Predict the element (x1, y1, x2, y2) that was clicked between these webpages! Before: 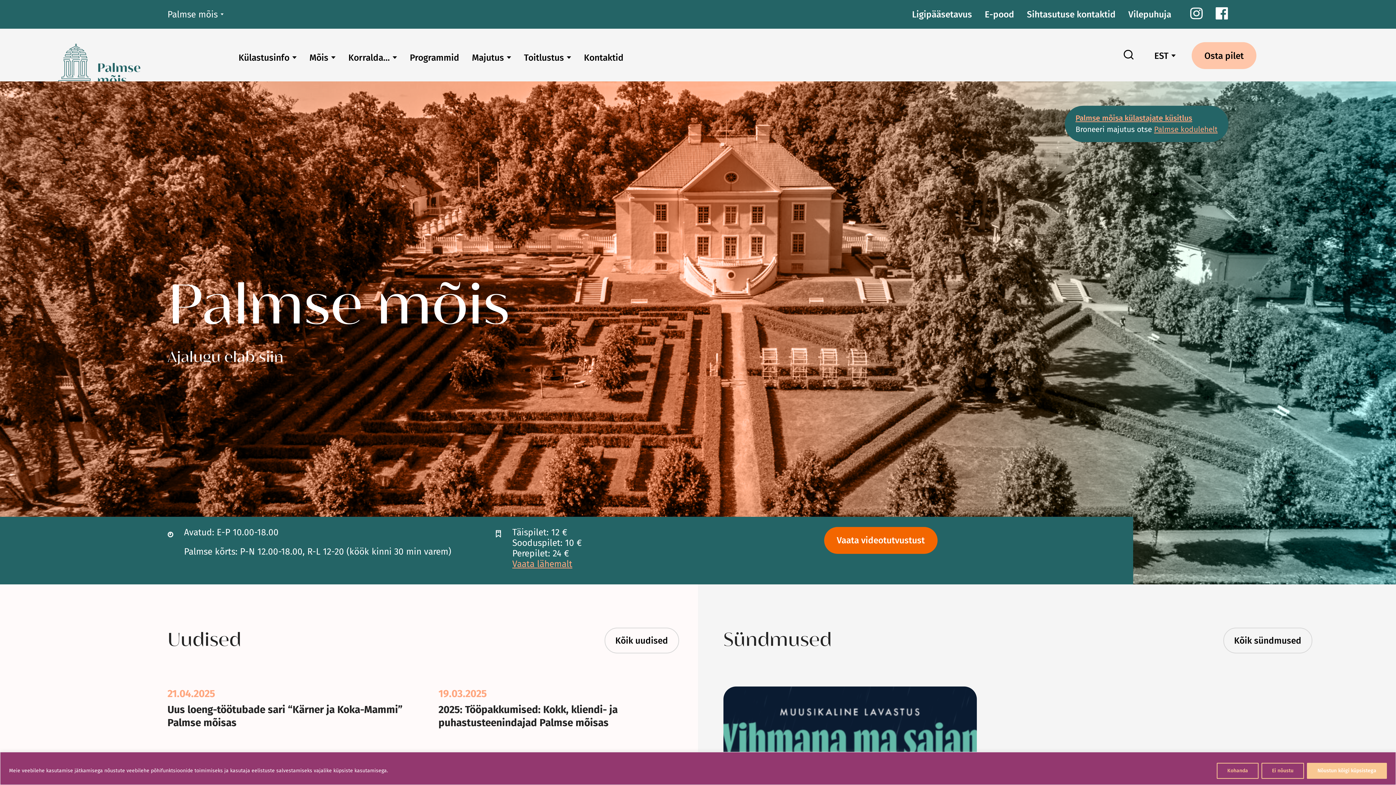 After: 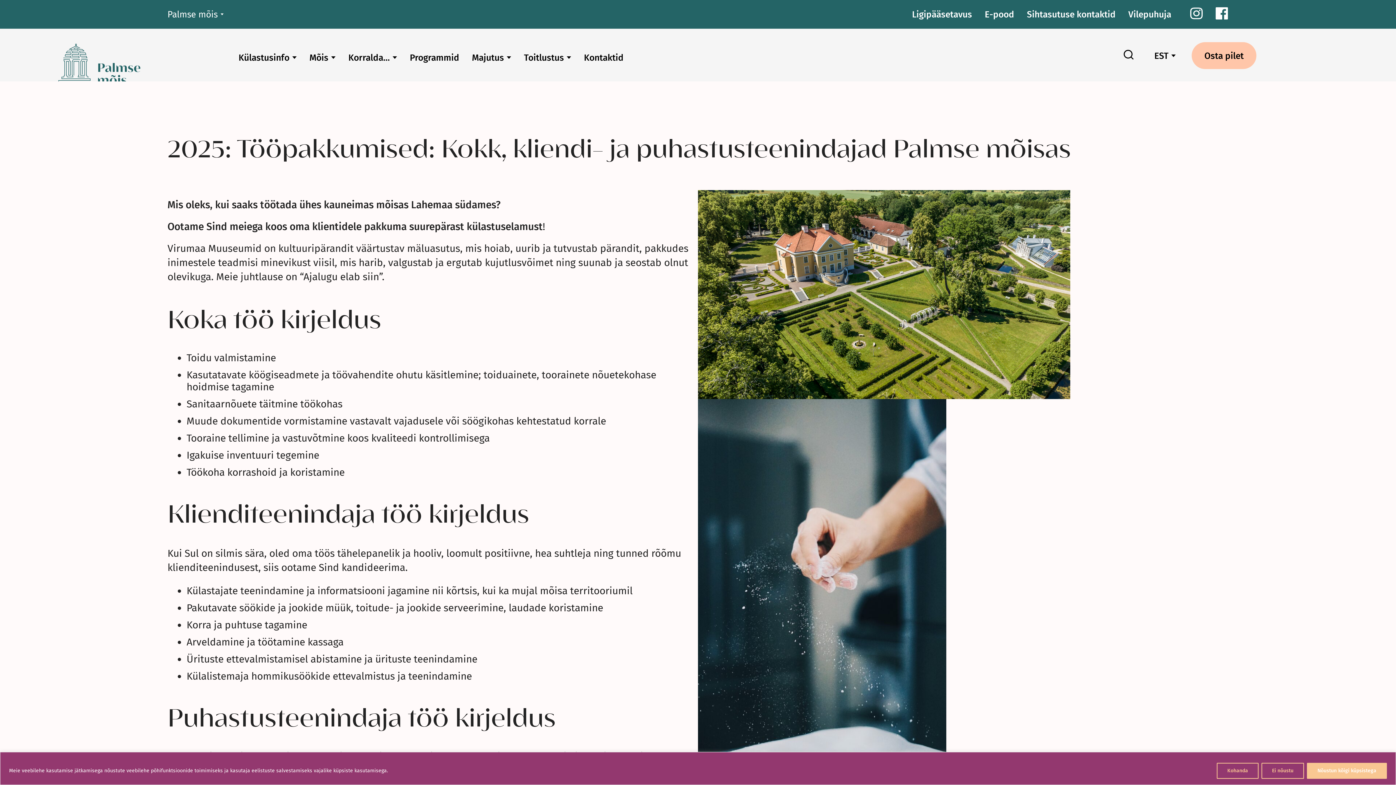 Action: bbox: (438, 686, 679, 729) label: 19.03.2025
2025: Tööpakkumised: Kokk, kliendi- ja puhastusteenindajad Palmse mõisas